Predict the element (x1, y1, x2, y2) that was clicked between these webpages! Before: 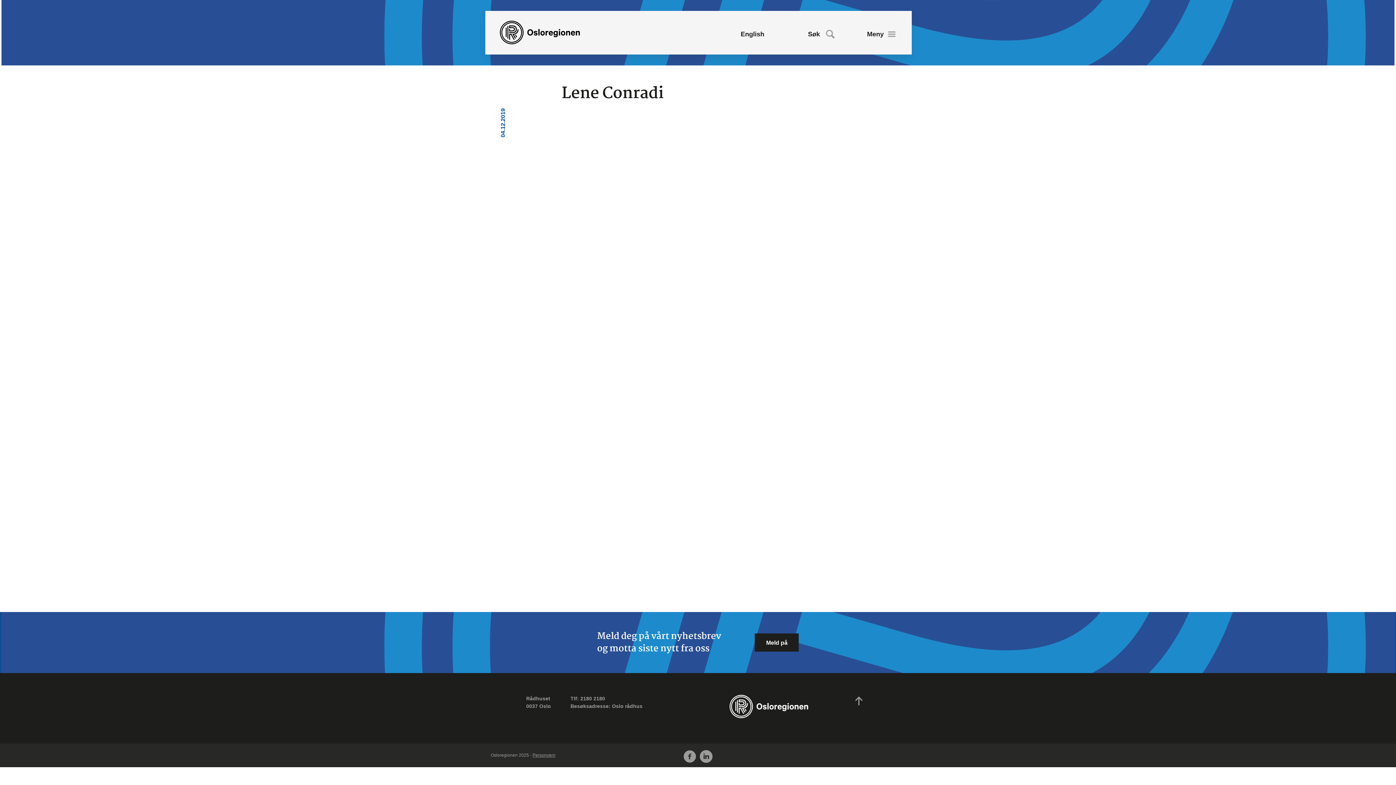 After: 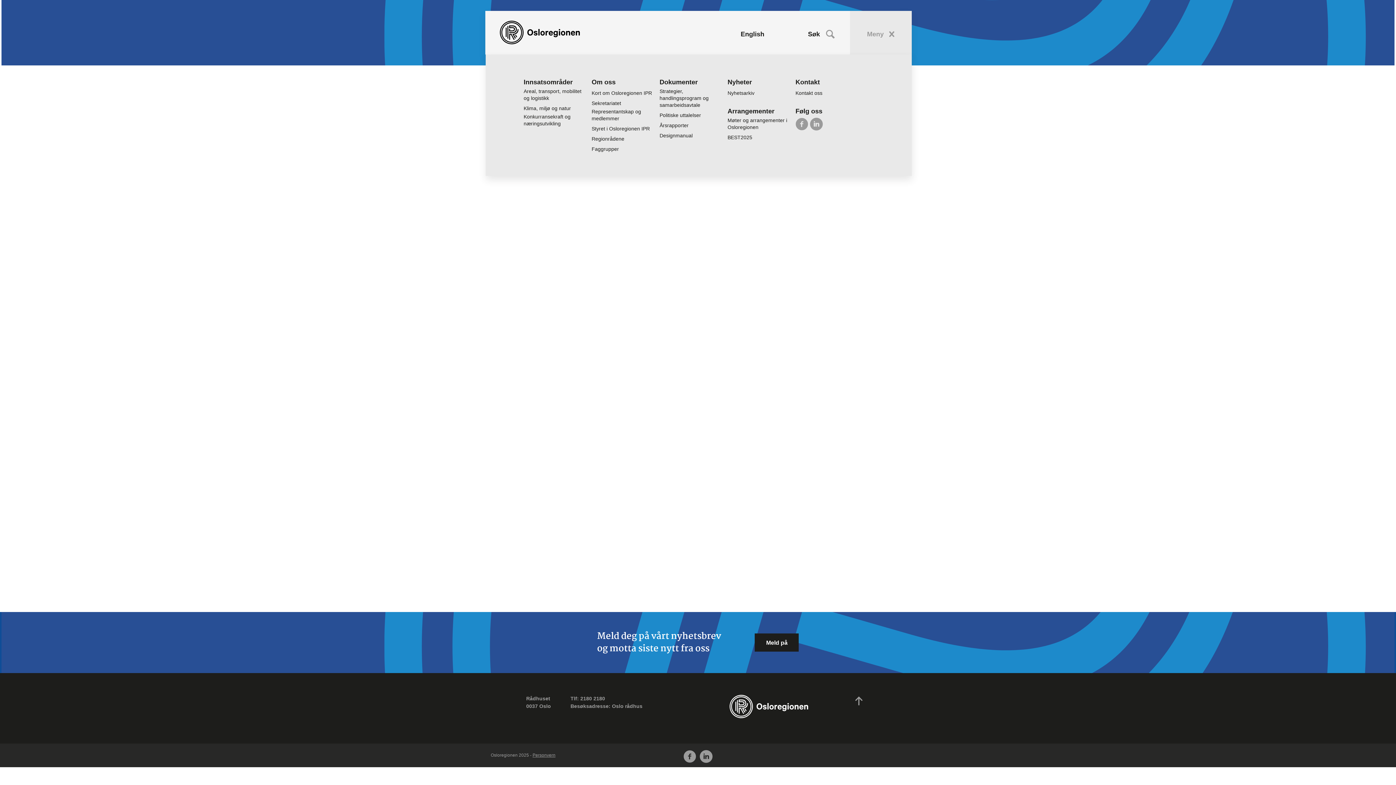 Action: bbox: (850, 10, 911, 54) label: Meny